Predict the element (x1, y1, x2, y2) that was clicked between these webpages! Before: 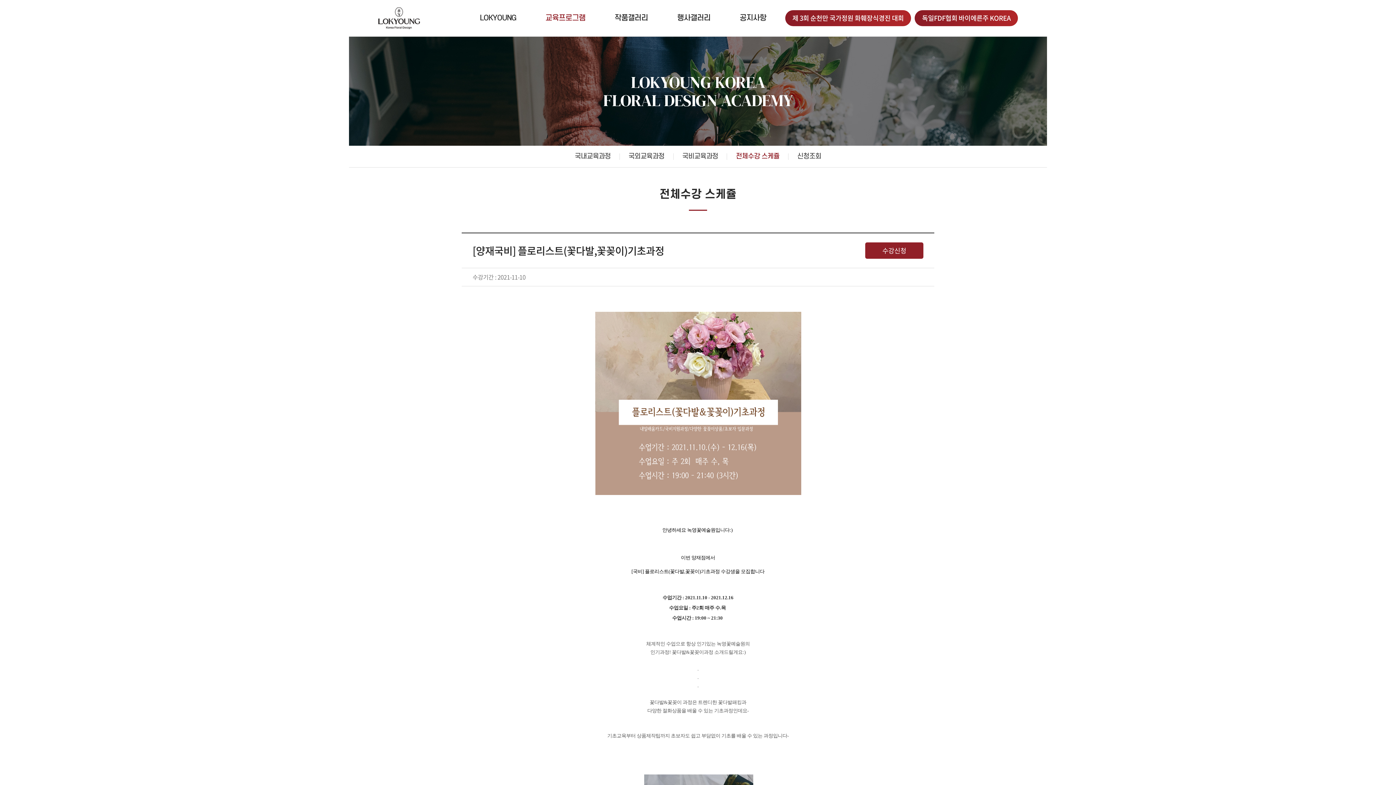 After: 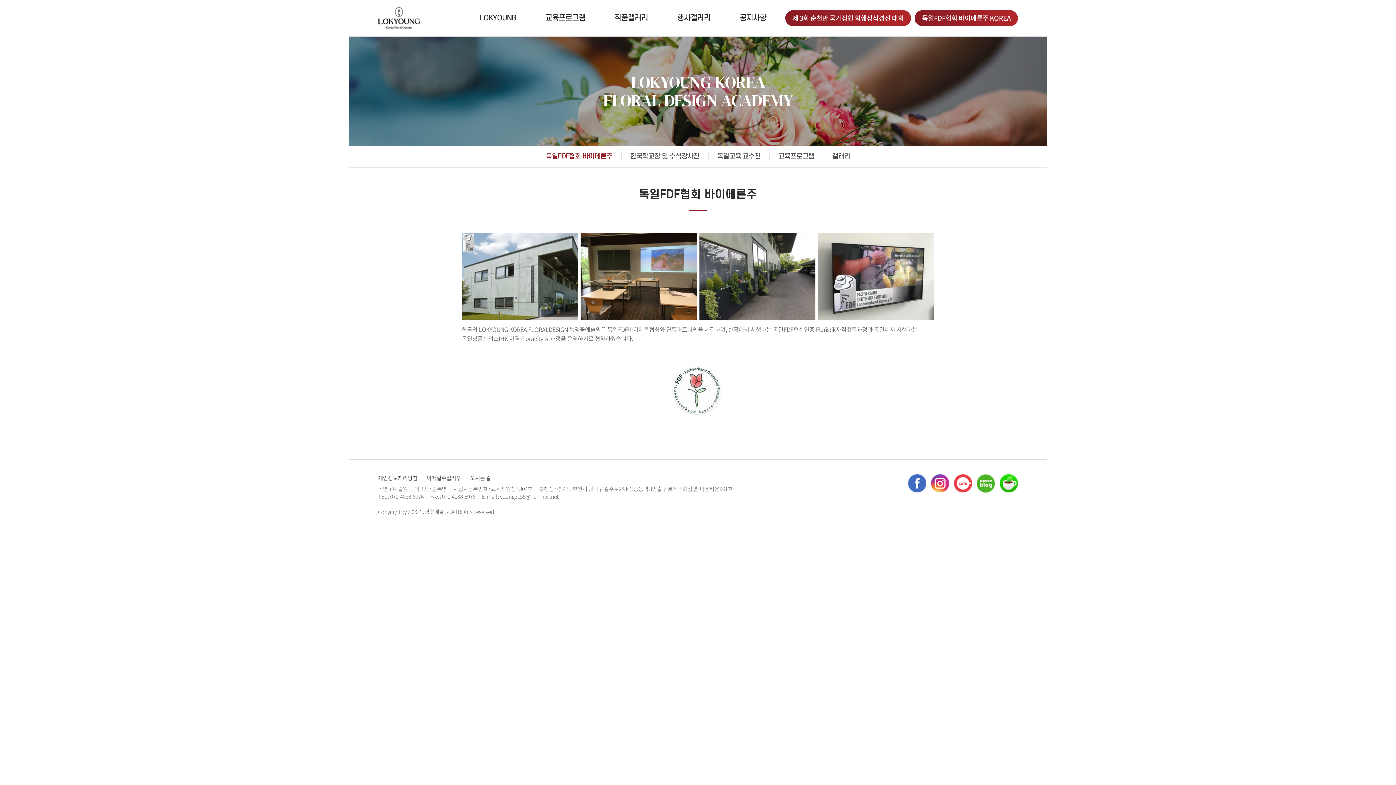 Action: bbox: (915, 10, 1018, 26) label: 독일FDF협회 바이에른주 KOREA